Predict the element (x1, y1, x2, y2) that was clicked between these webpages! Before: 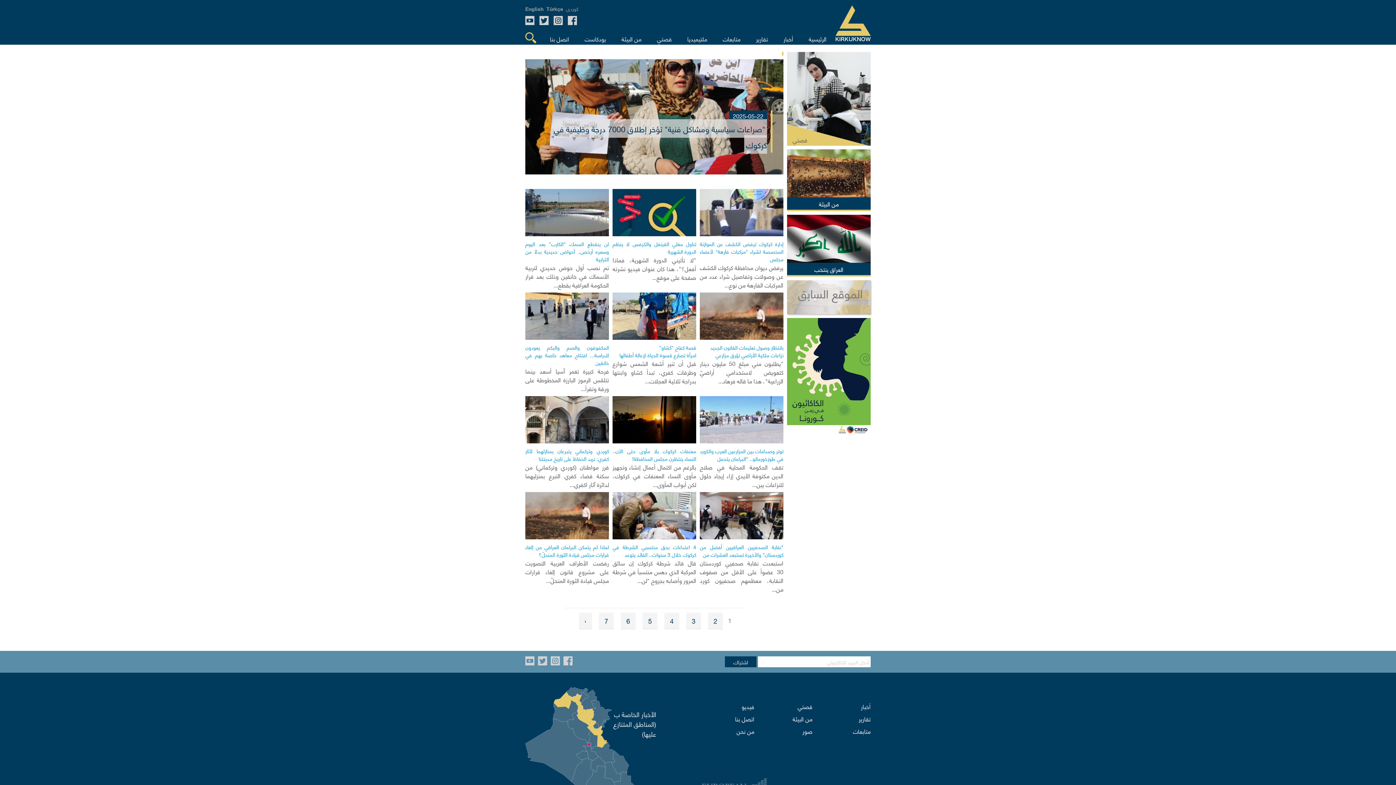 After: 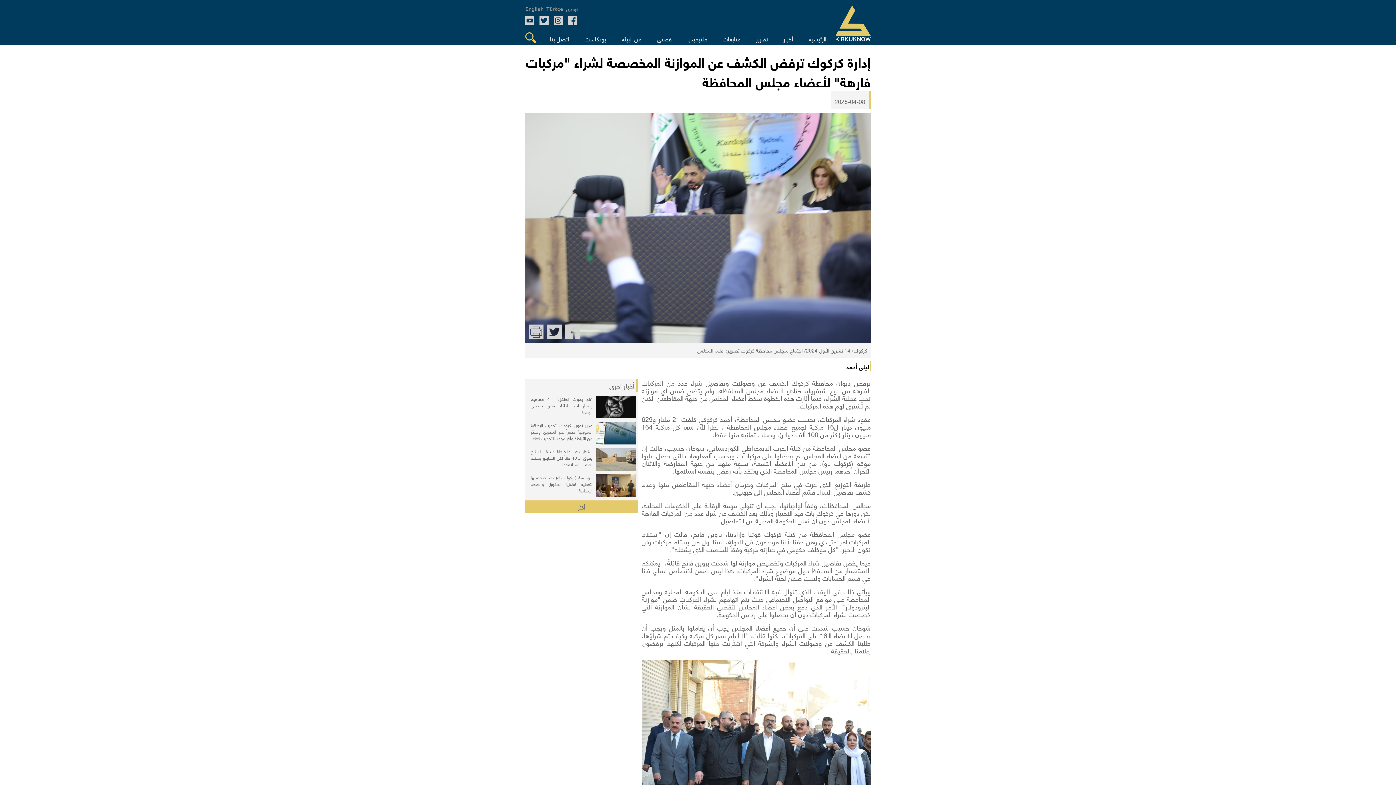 Action: label: يرفض ديوان محافظة كركوك الكشف عن وصولات وتفاصيل شراء عدد من المركبات الفارهة من نوع... bbox: (700, 262, 783, 289)